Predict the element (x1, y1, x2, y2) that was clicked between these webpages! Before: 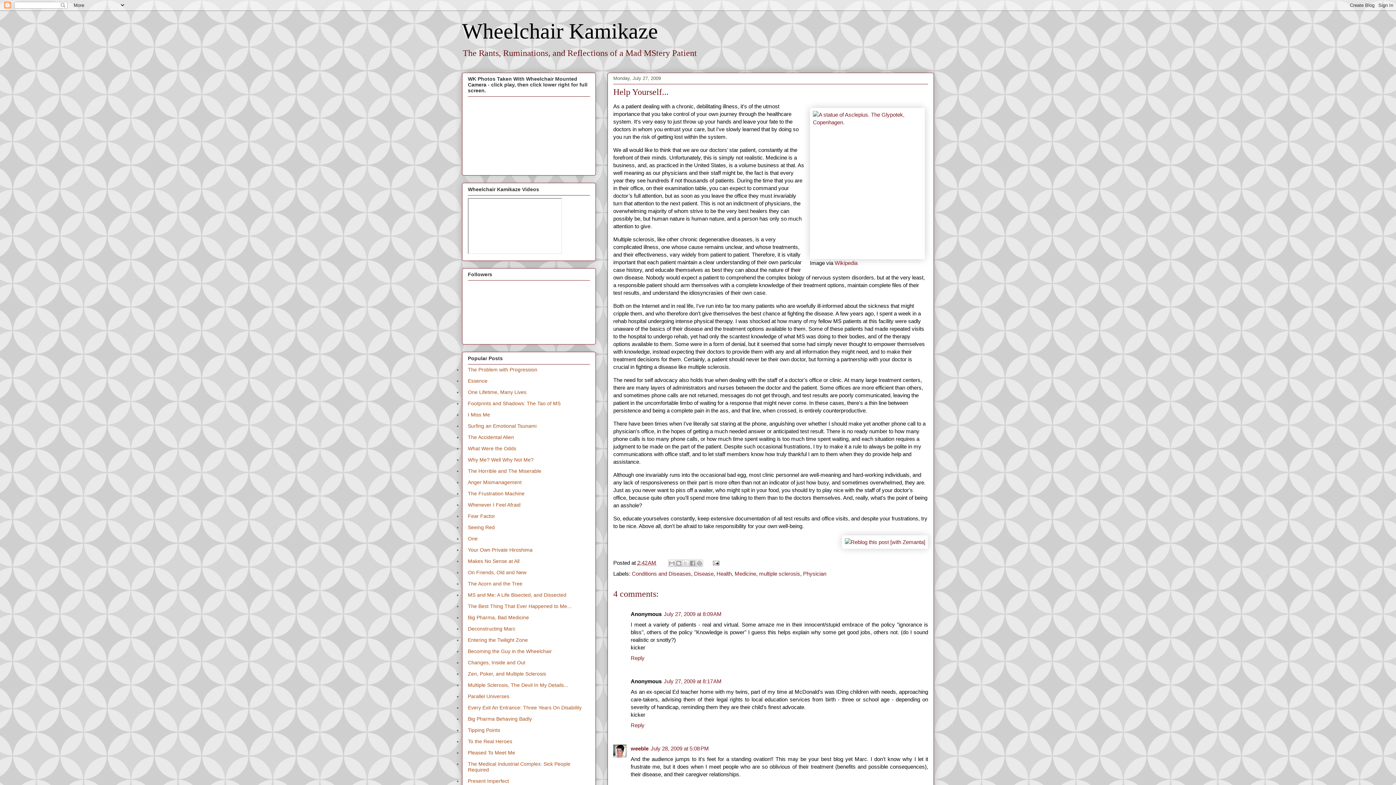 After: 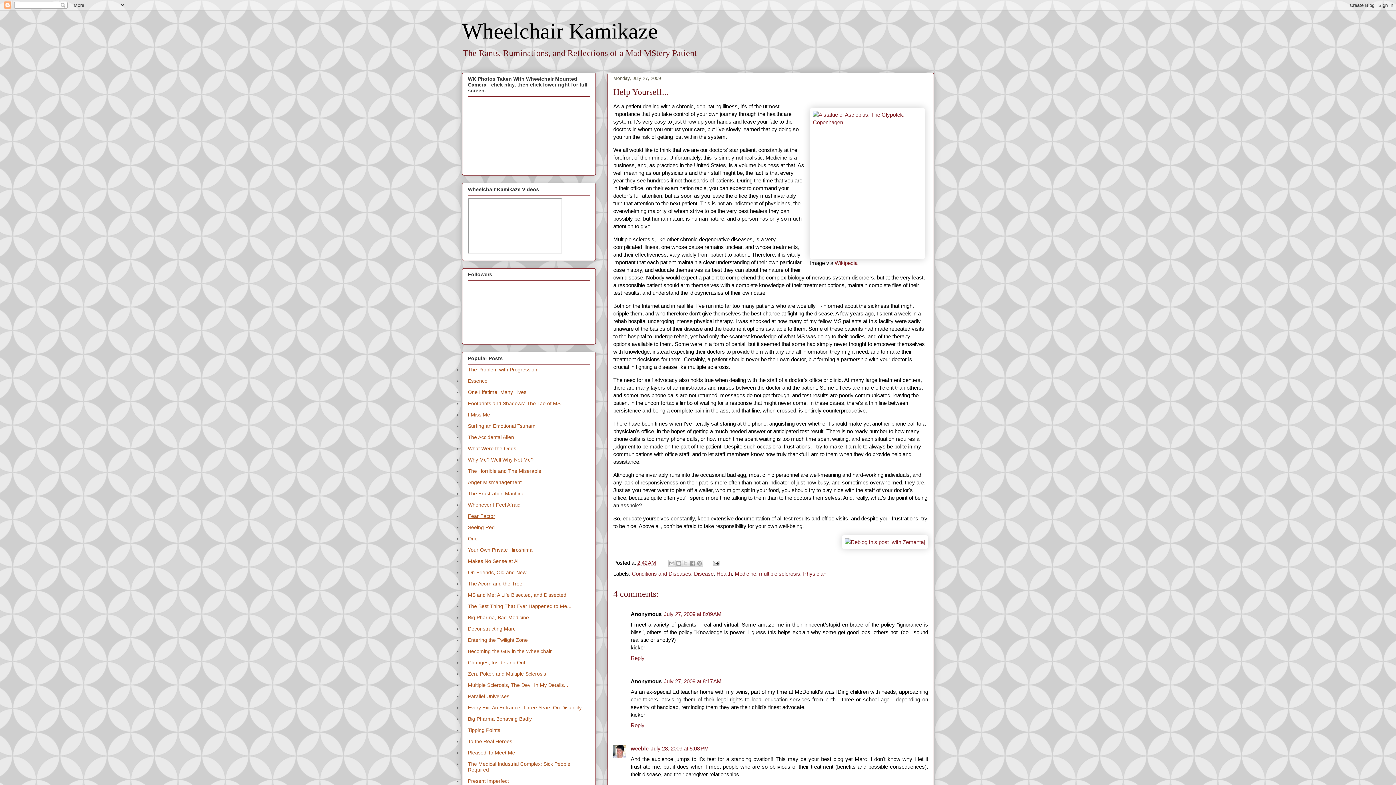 Action: bbox: (468, 513, 495, 519) label: Fear Factor